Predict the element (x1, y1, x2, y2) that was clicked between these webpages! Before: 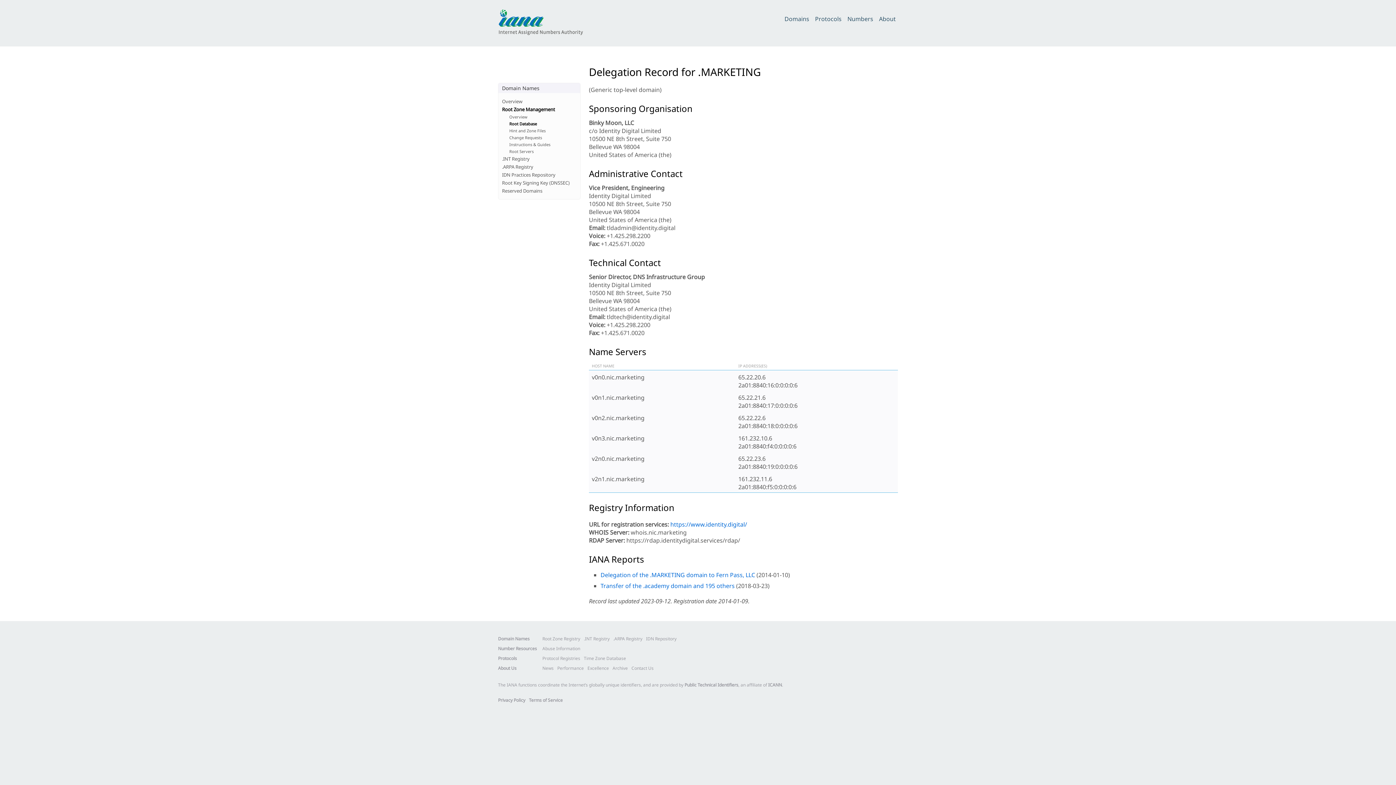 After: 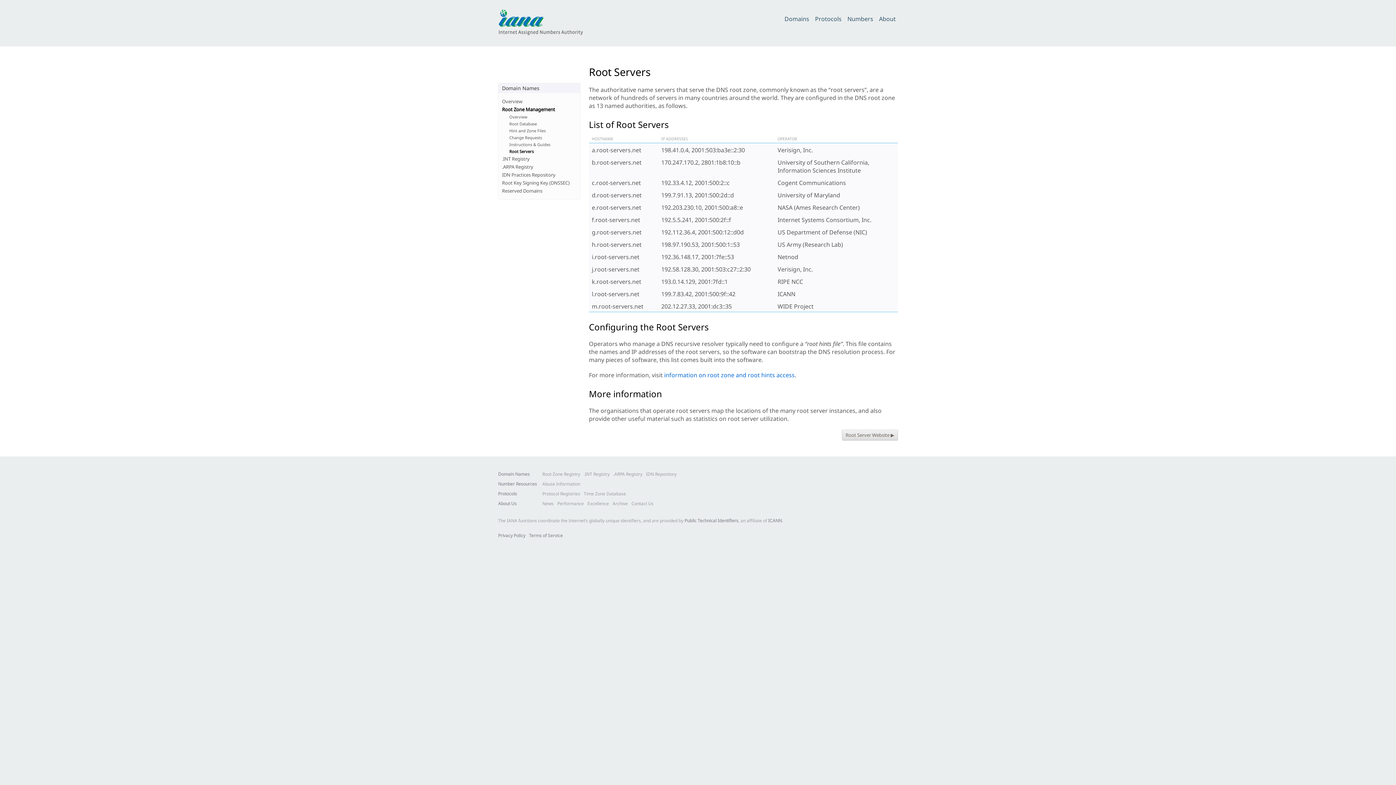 Action: label: Root Servers bbox: (509, 148, 533, 154)